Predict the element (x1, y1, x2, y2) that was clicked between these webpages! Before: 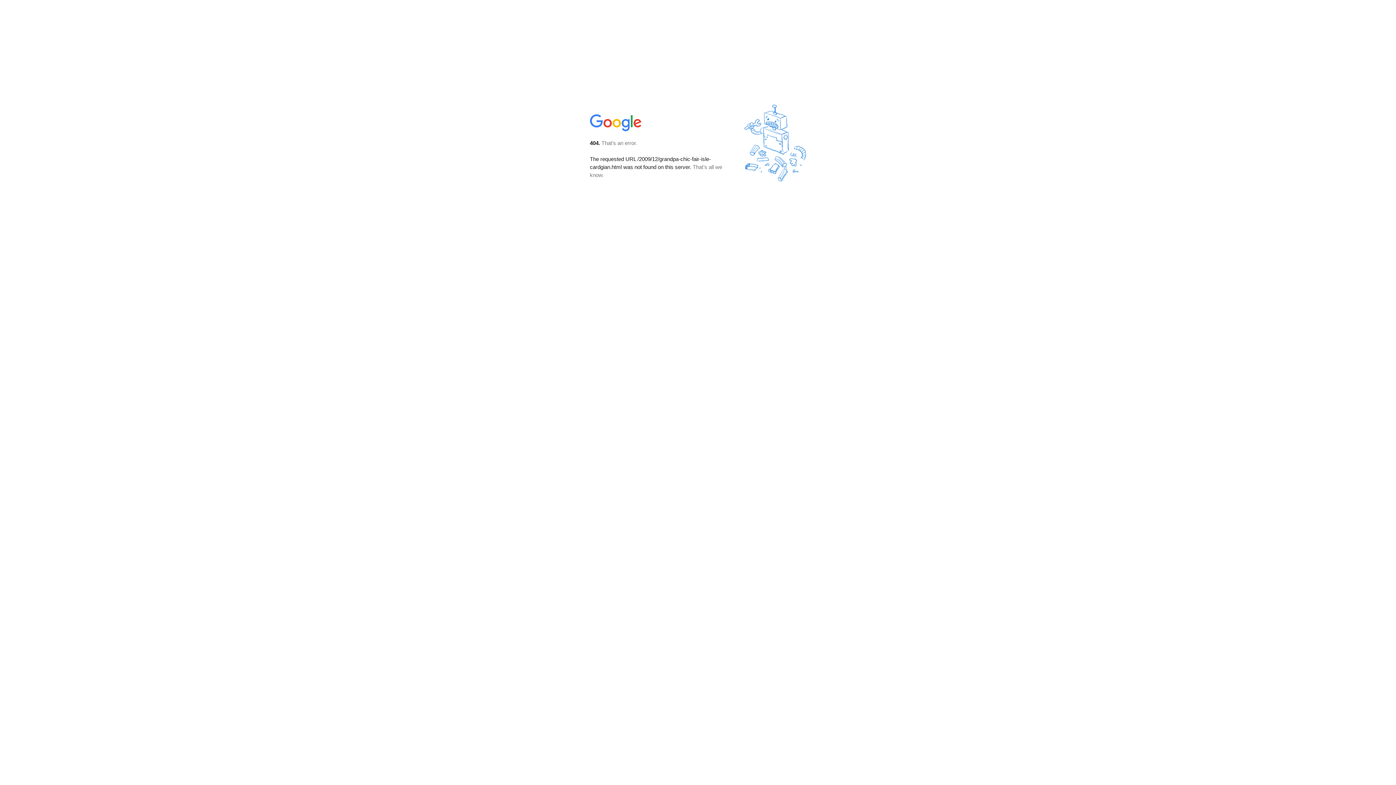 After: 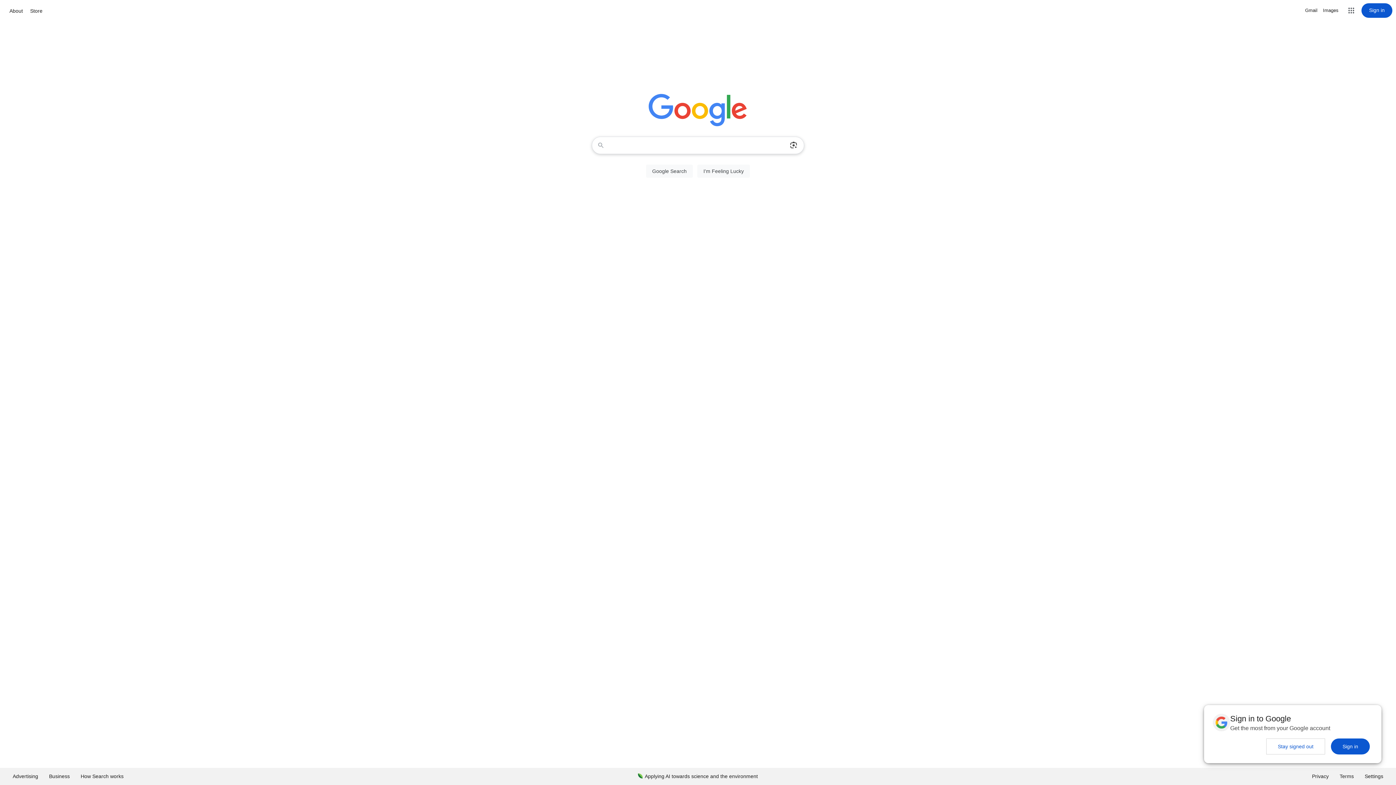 Action: bbox: (590, 127, 642, 134)